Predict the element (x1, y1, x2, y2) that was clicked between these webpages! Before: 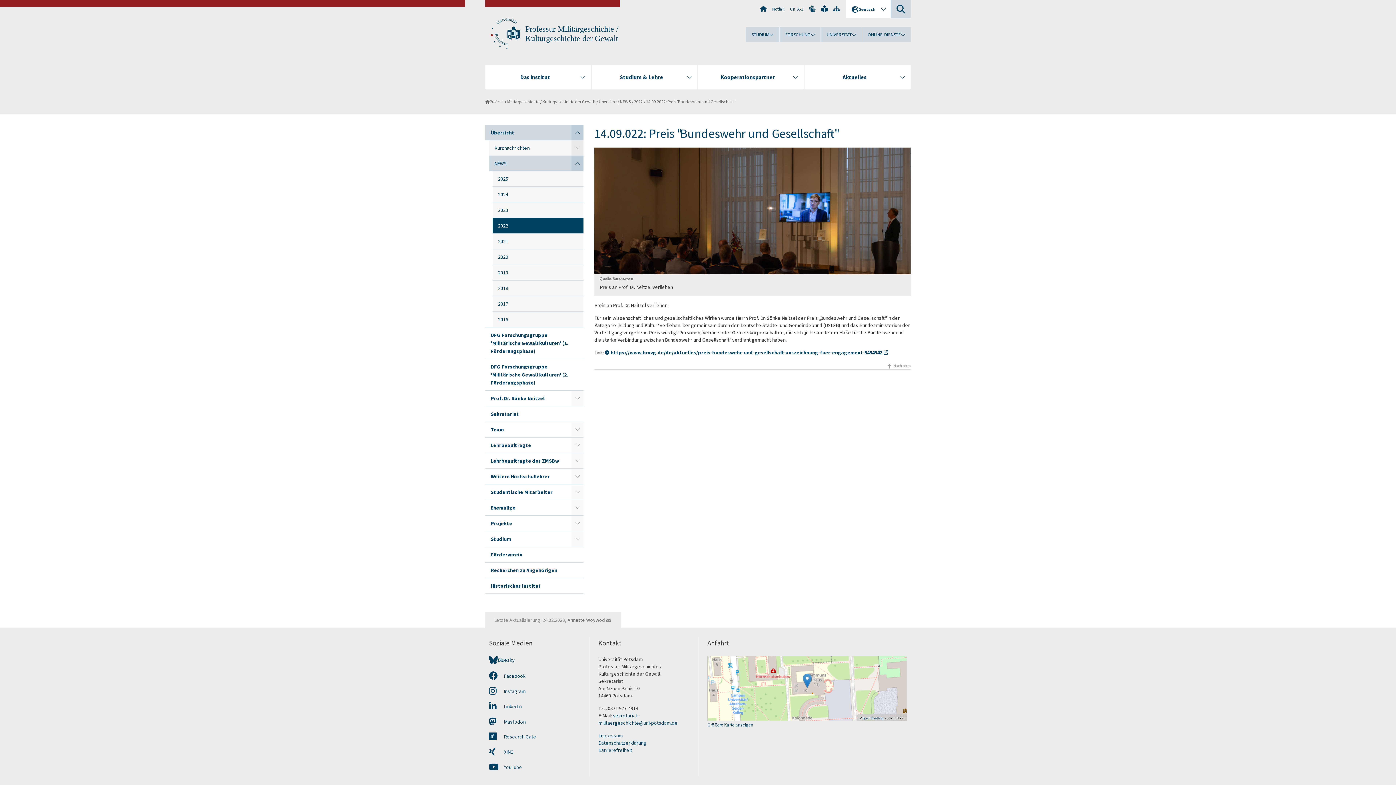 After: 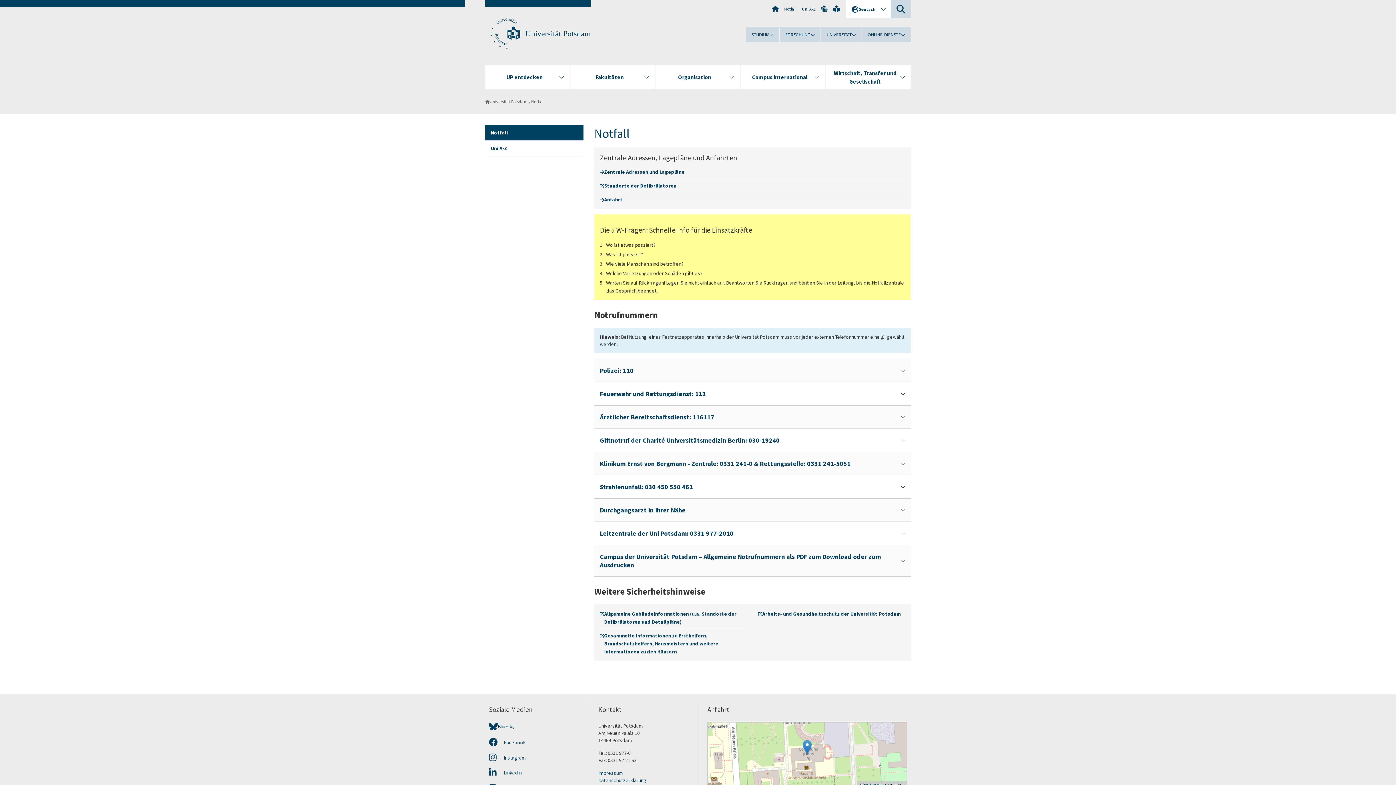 Action: bbox: (772, 5, 784, 12) label: Notfall